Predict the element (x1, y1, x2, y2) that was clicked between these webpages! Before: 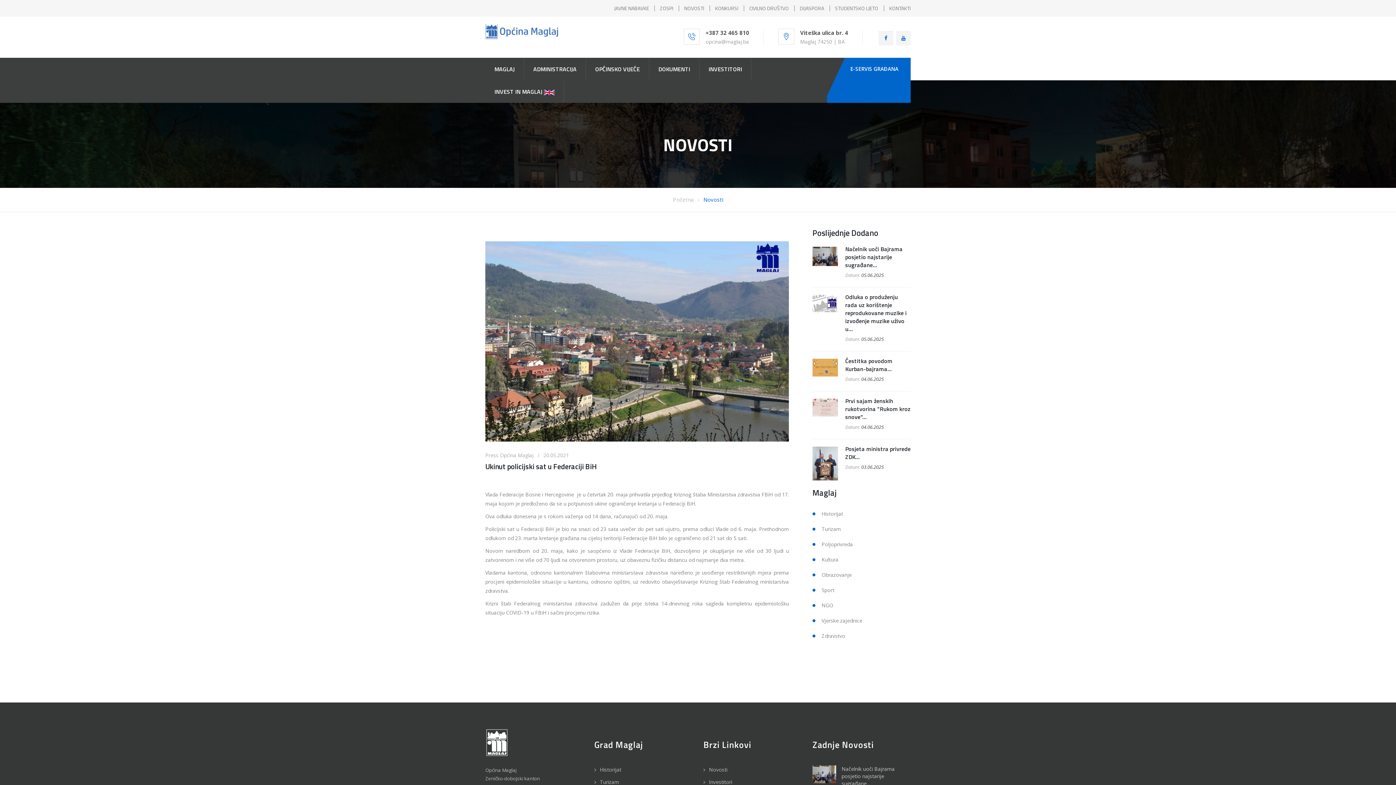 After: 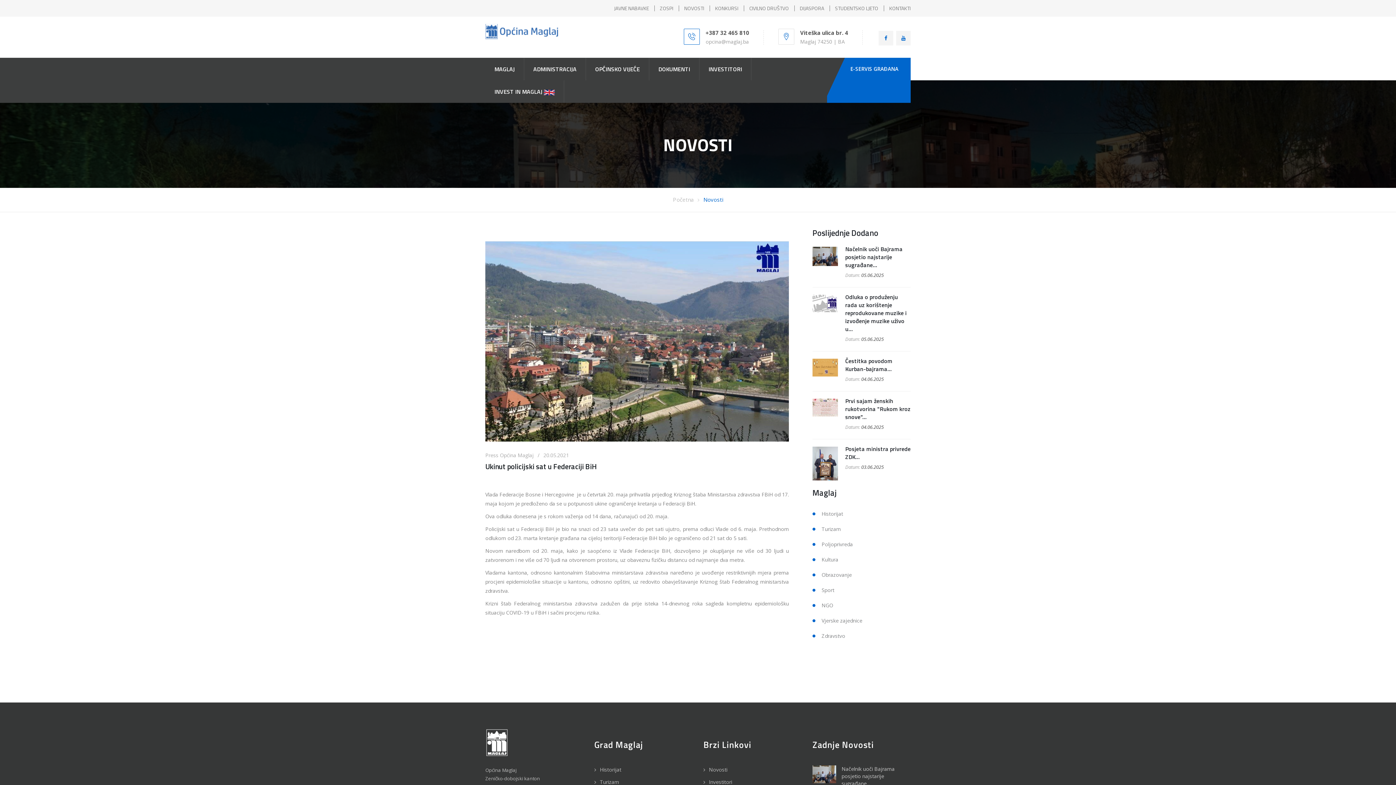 Action: bbox: (705, 38, 749, 45) label: opcina@maglaj.ba